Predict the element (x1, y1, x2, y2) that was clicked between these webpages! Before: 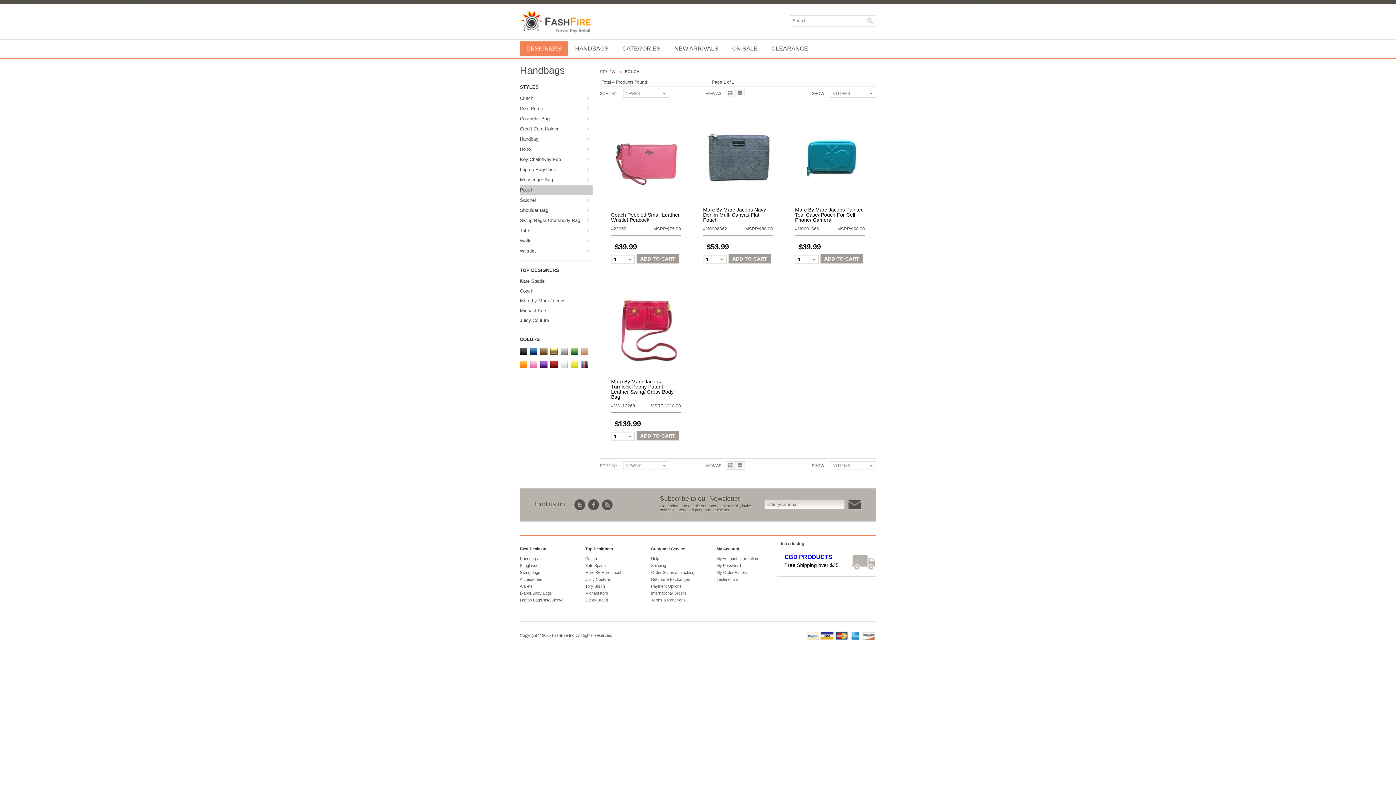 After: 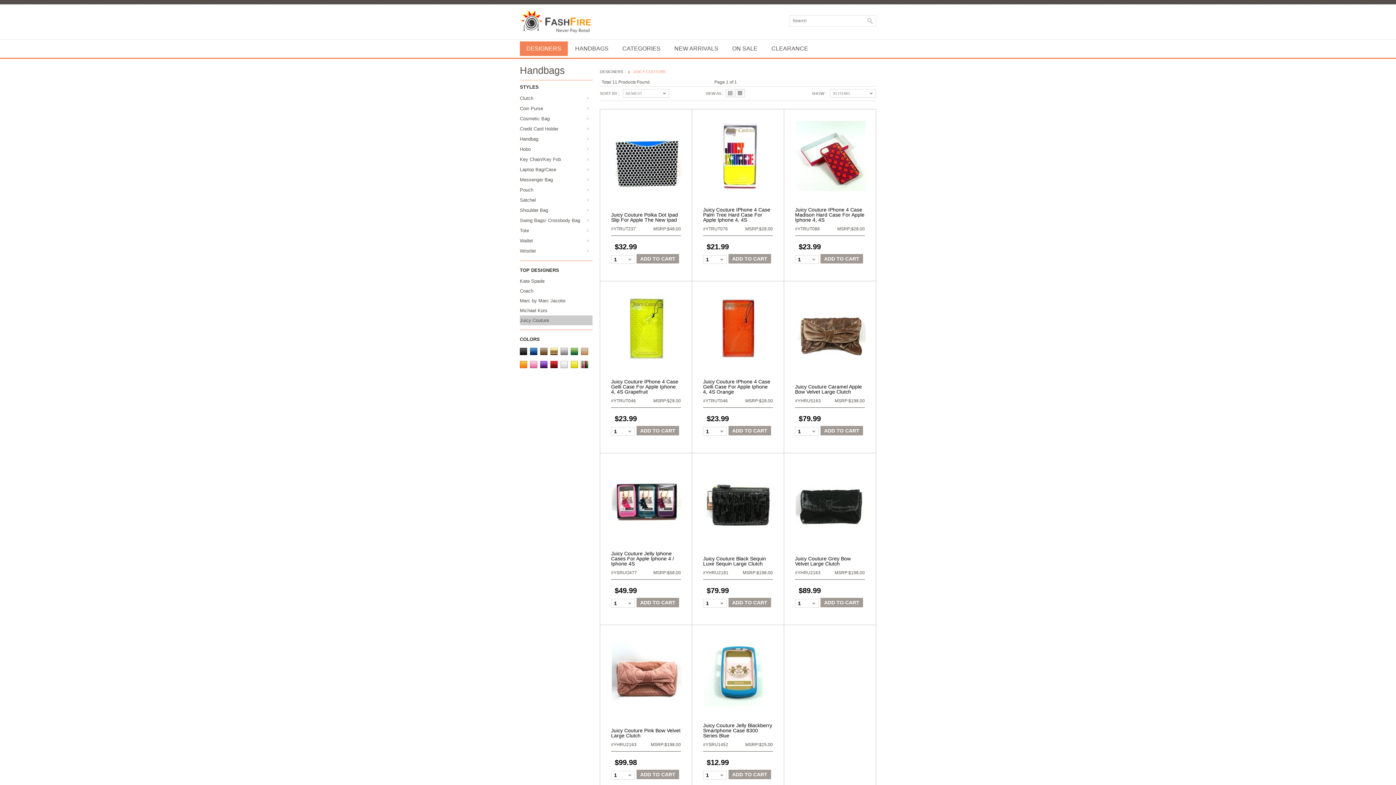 Action: label: Juicy Couture bbox: (585, 576, 638, 583)